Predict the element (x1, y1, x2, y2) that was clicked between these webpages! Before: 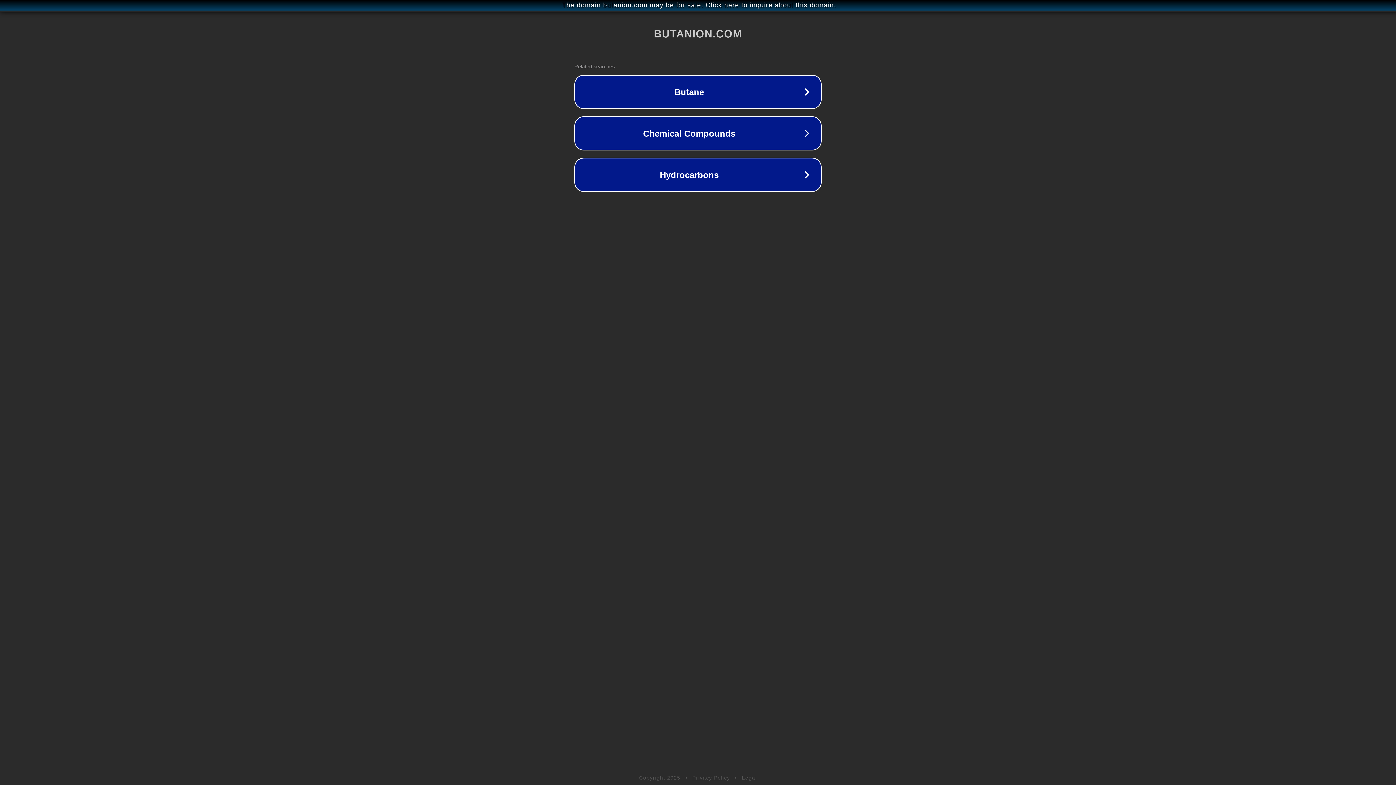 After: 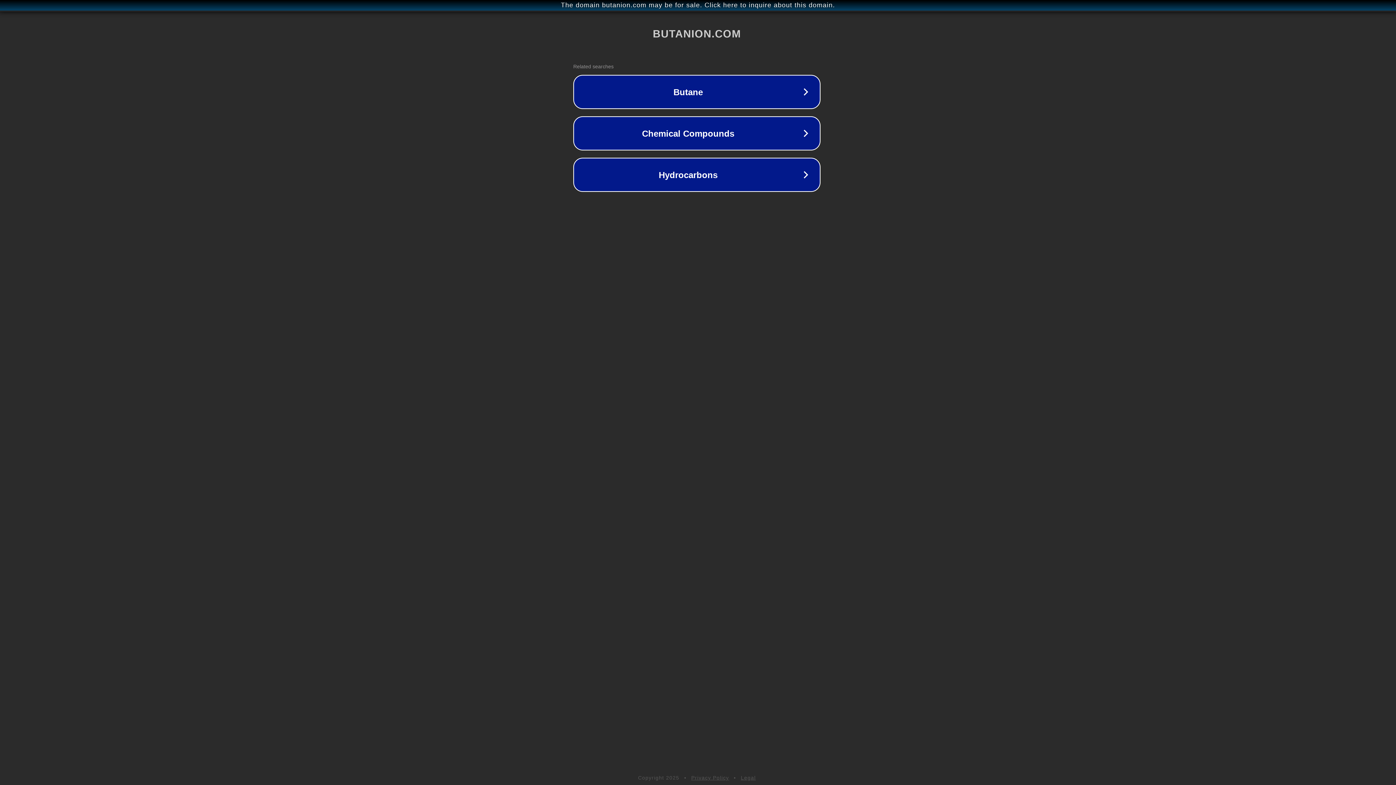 Action: bbox: (1, 1, 1397, 9) label: The domain butanion.com may be for sale. Click here to inquire about this domain.